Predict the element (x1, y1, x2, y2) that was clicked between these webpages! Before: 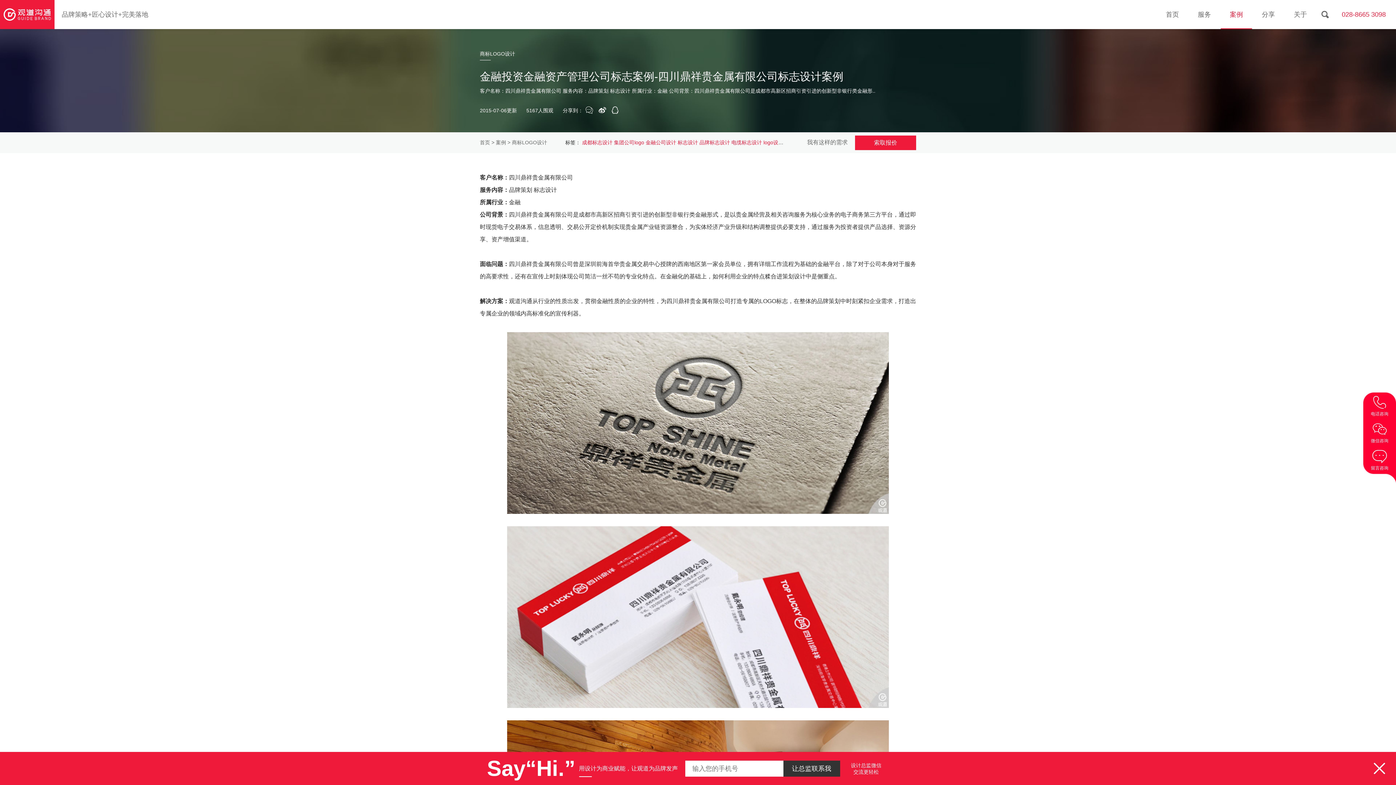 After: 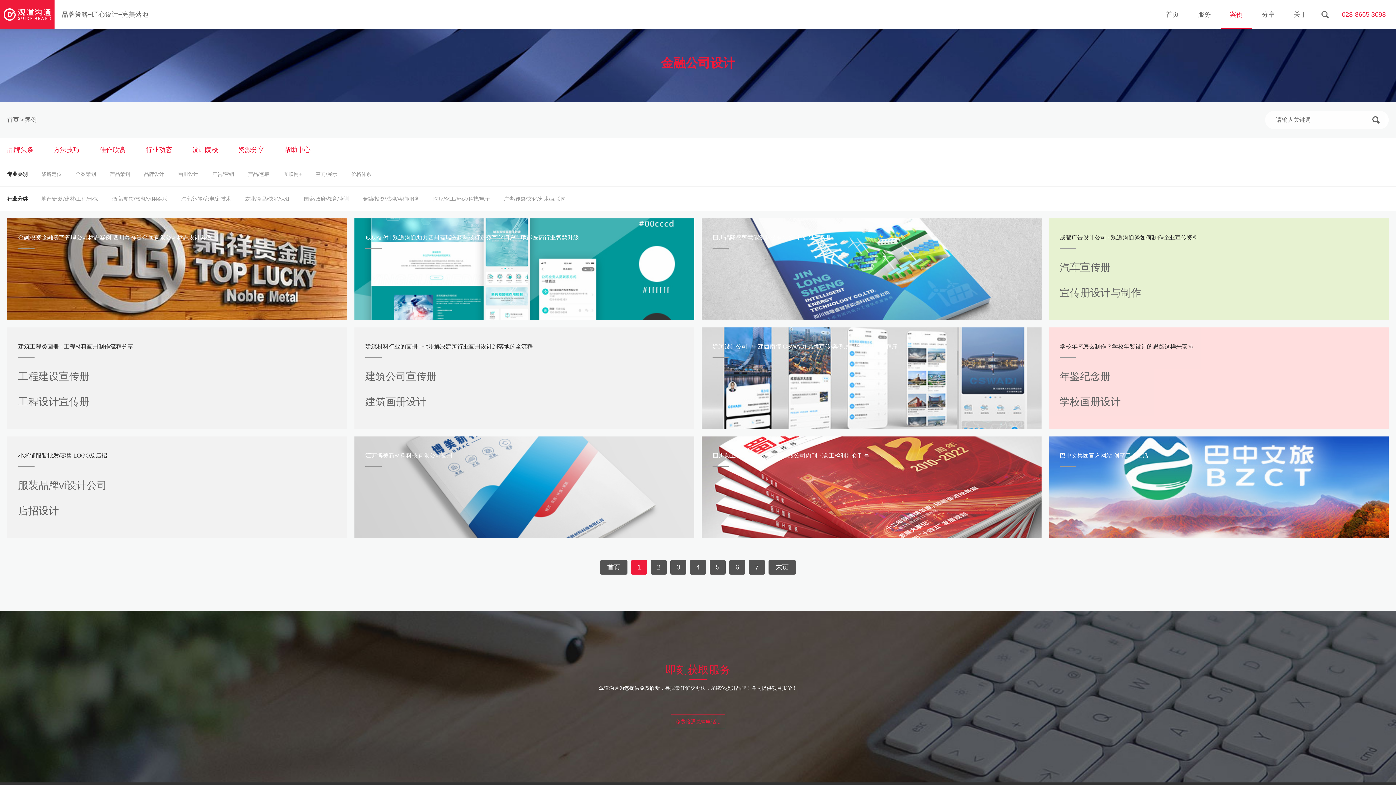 Action: bbox: (645, 139, 676, 145) label: 金融公司设计